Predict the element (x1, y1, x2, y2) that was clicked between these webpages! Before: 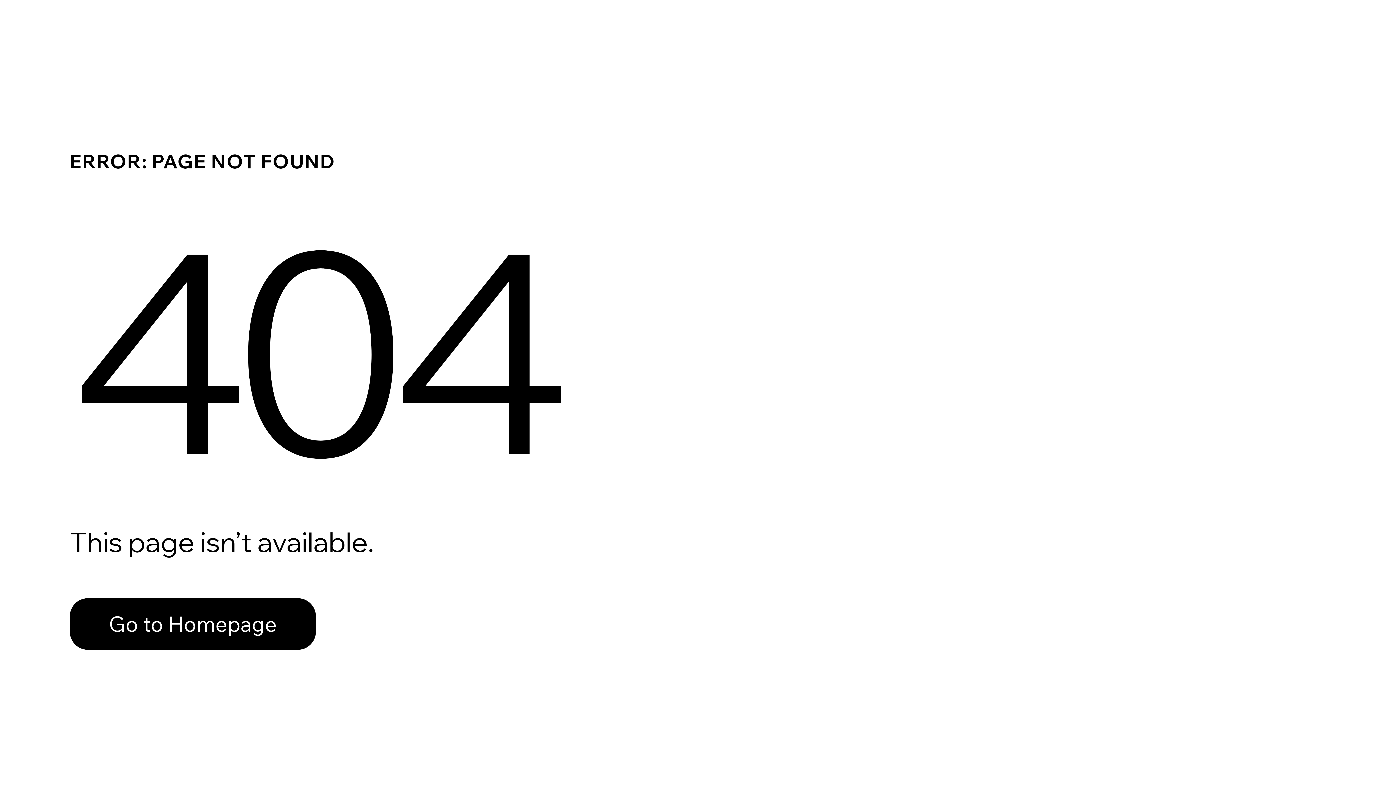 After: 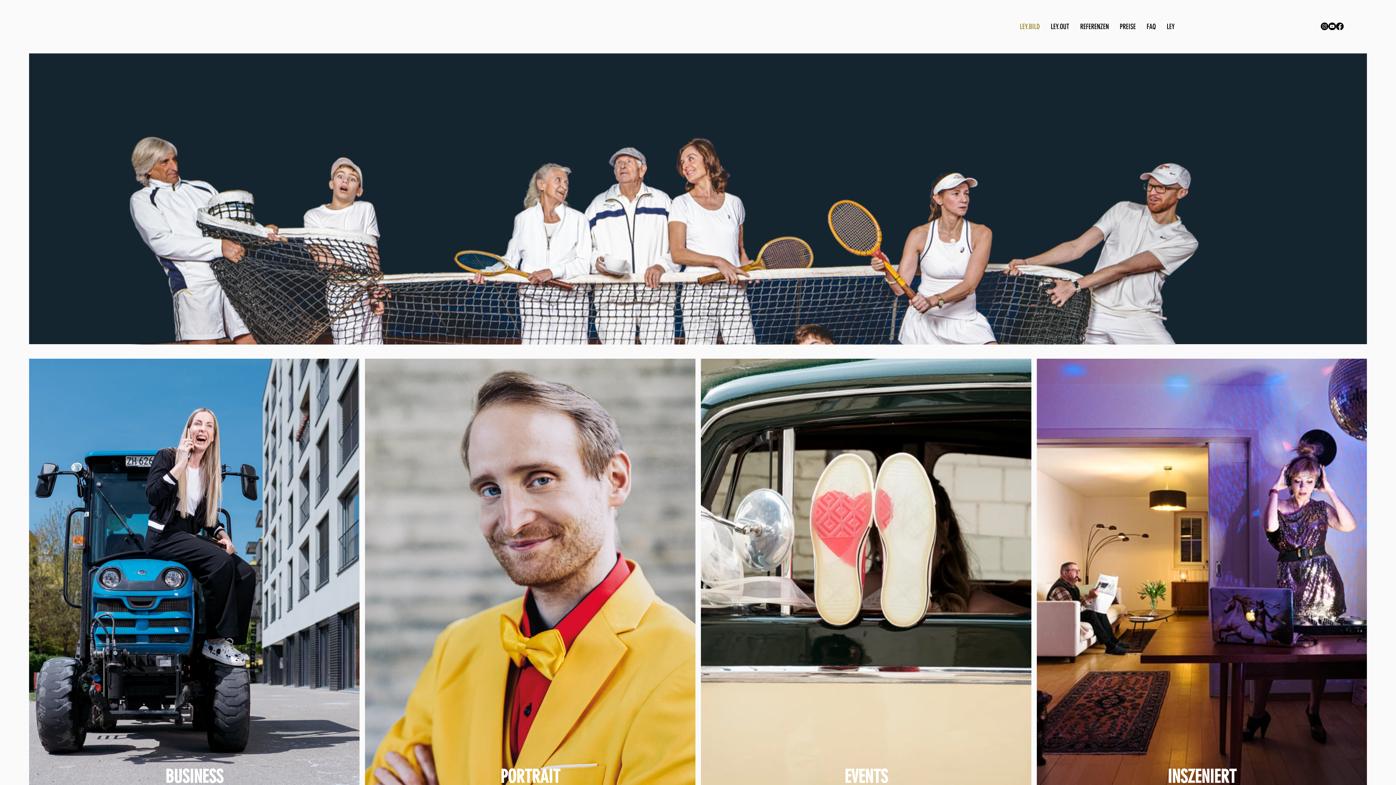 Action: label: Go to Homepage bbox: (69, 582, 768, 659)